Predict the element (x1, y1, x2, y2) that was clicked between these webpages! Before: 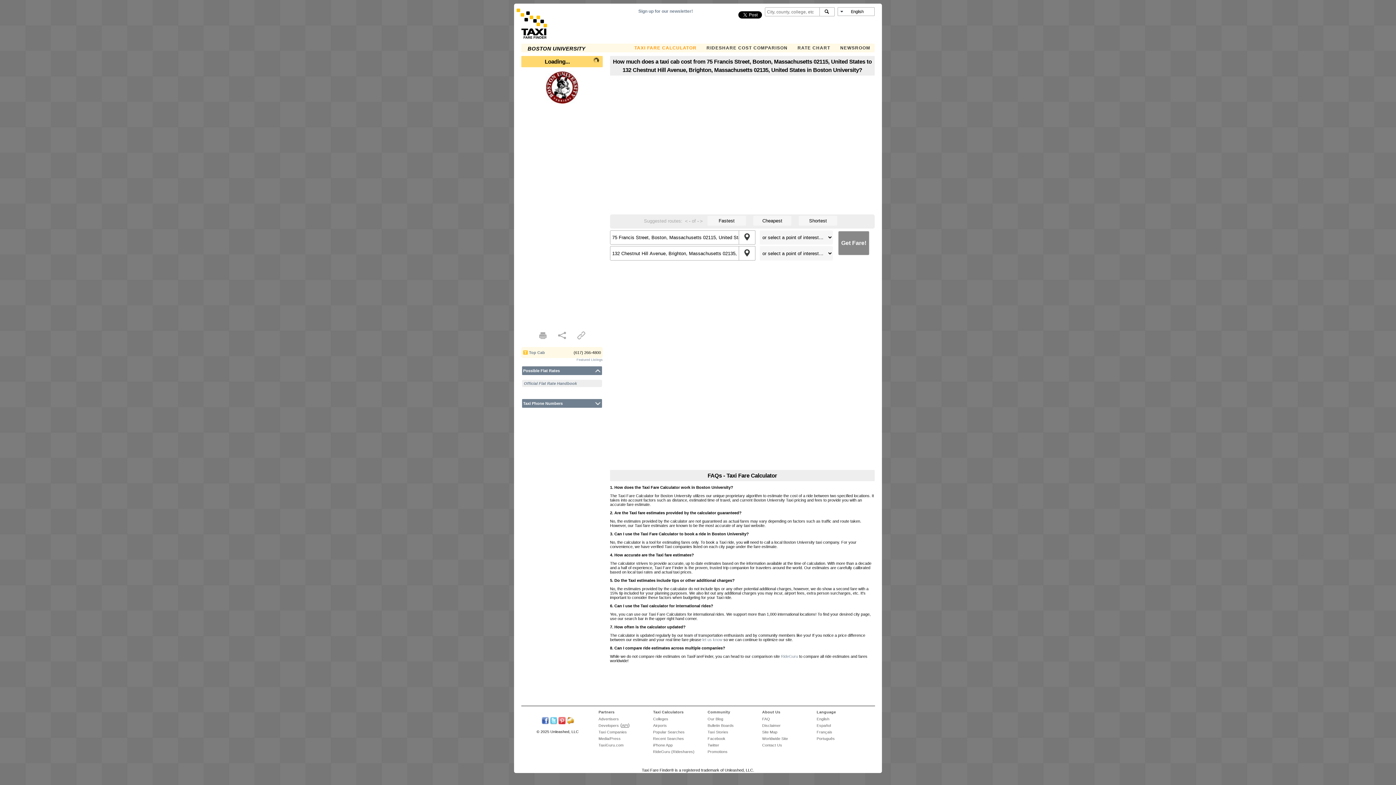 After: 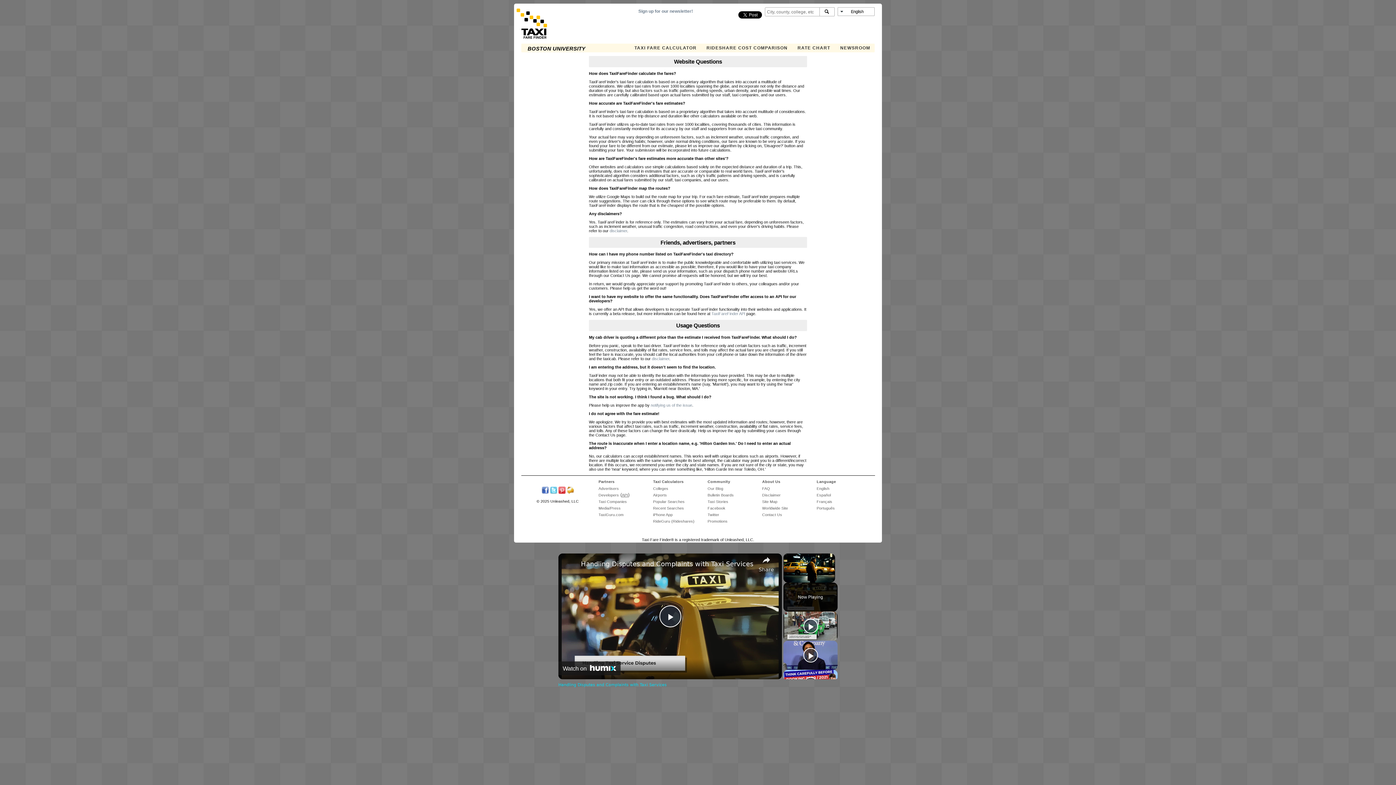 Action: bbox: (762, 717, 770, 721) label: FAQ